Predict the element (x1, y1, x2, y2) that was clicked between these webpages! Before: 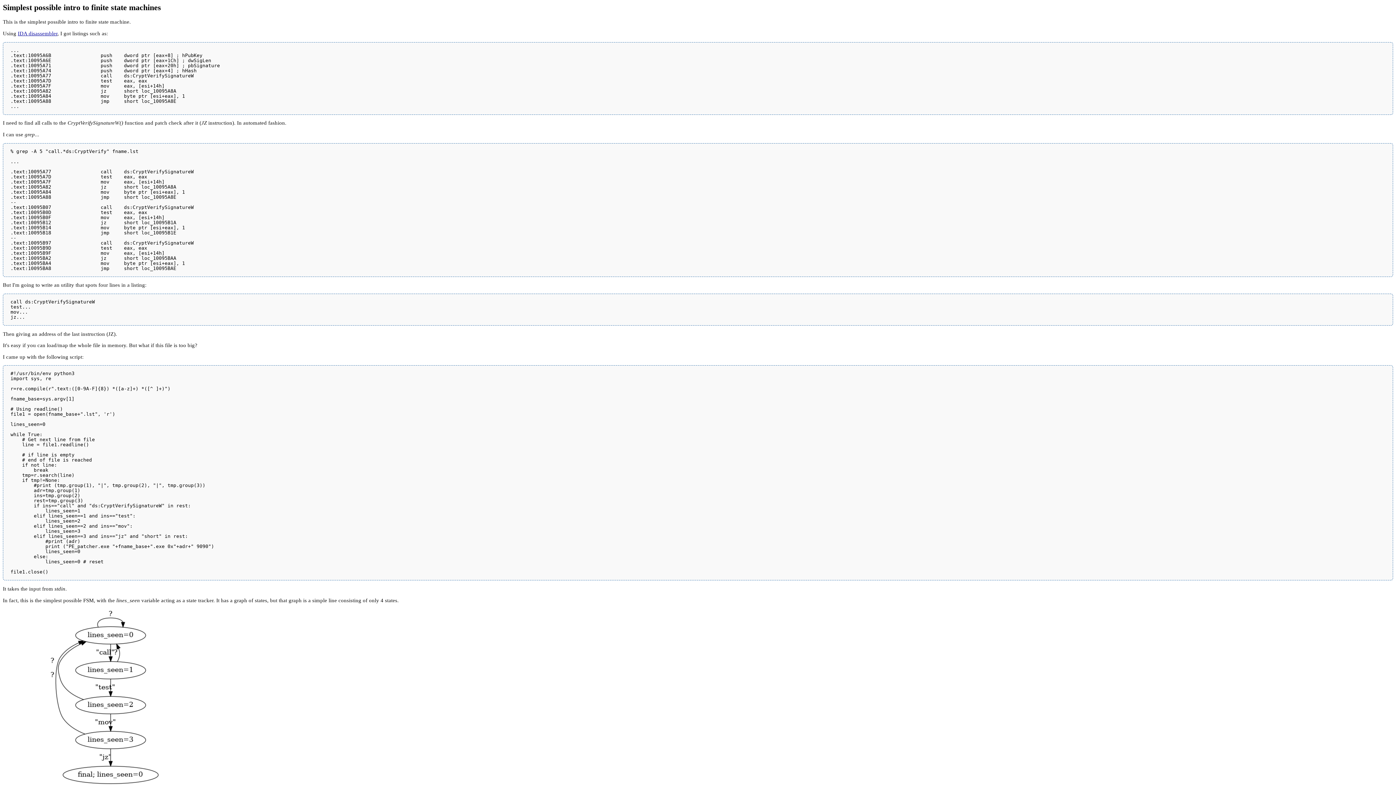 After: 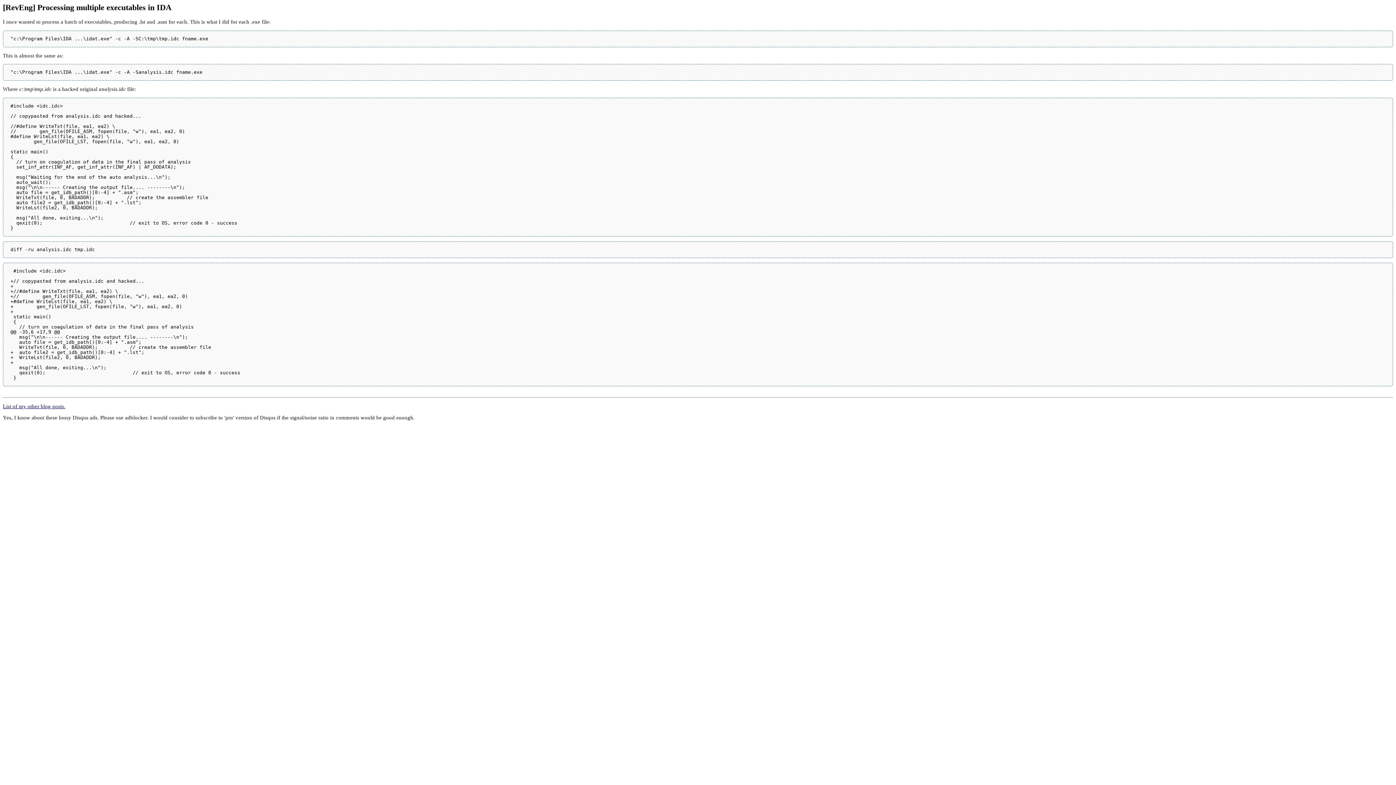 Action: label: IDA disassembler bbox: (17, 30, 57, 36)